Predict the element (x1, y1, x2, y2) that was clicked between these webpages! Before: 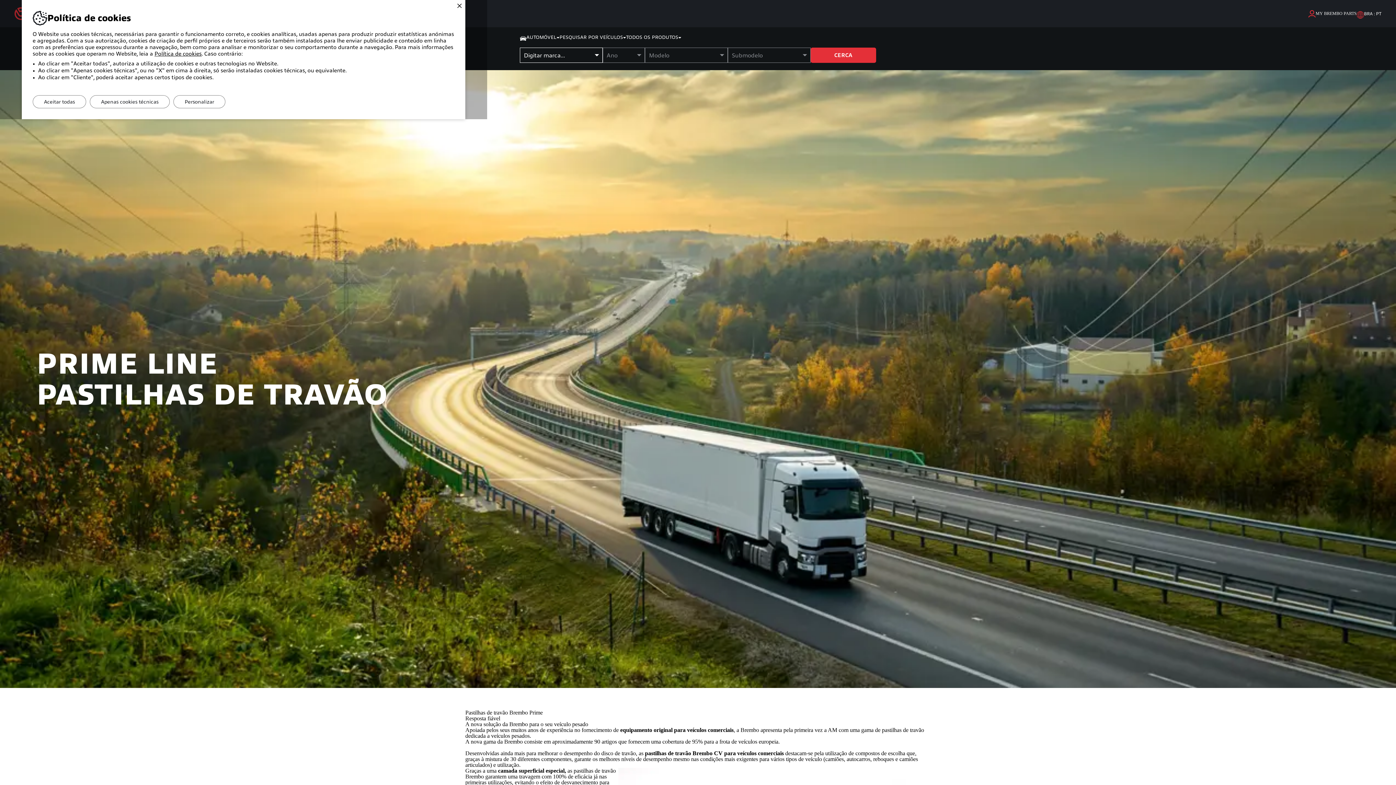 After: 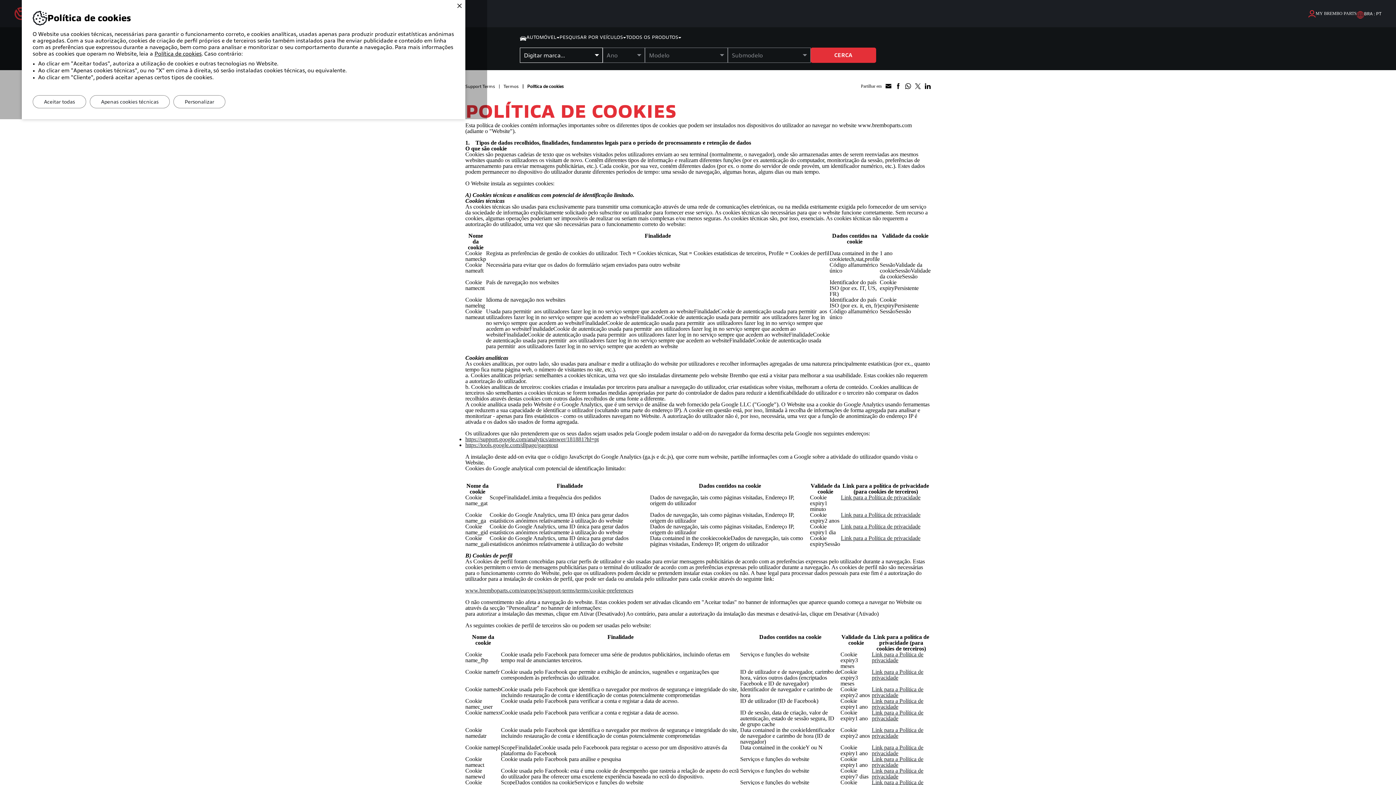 Action: bbox: (154, 50, 201, 56) label: Política de cookies